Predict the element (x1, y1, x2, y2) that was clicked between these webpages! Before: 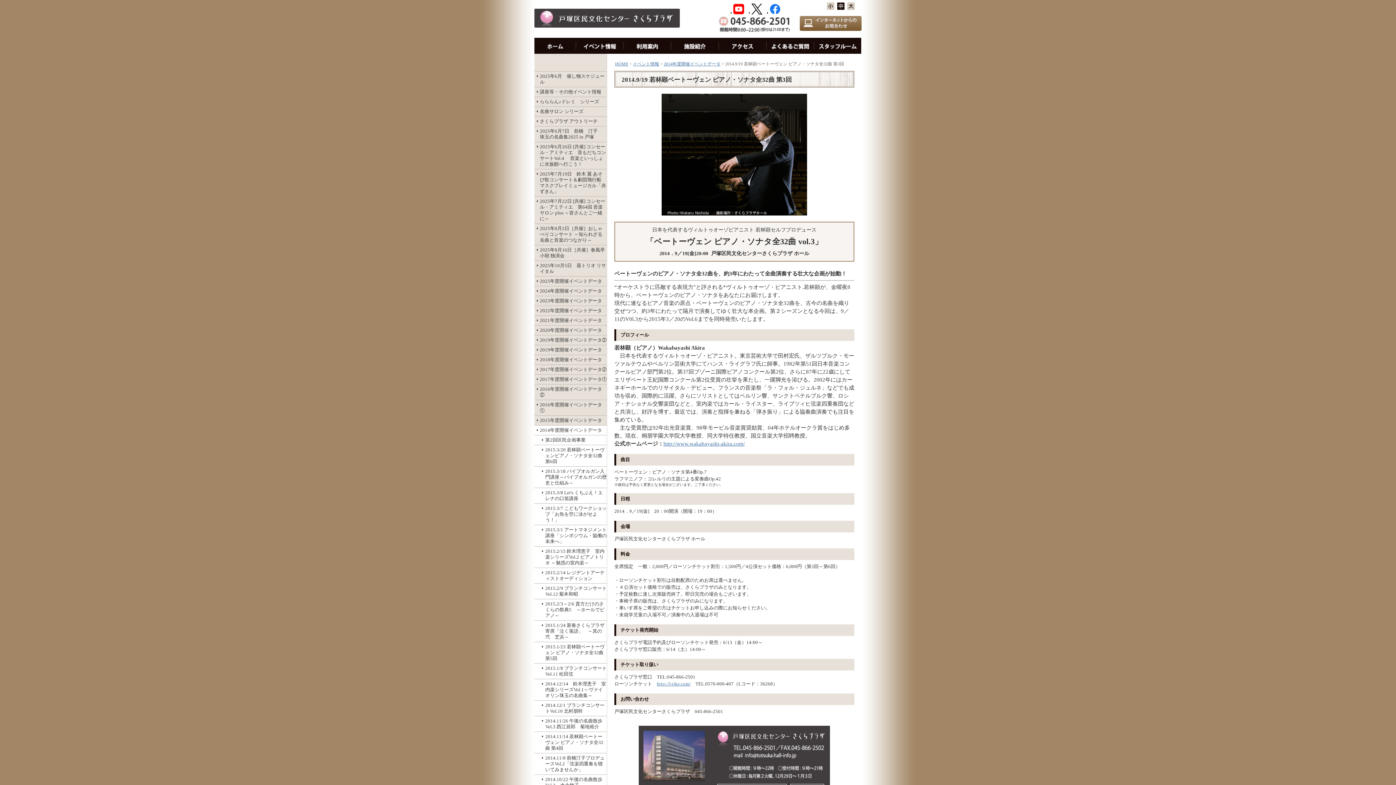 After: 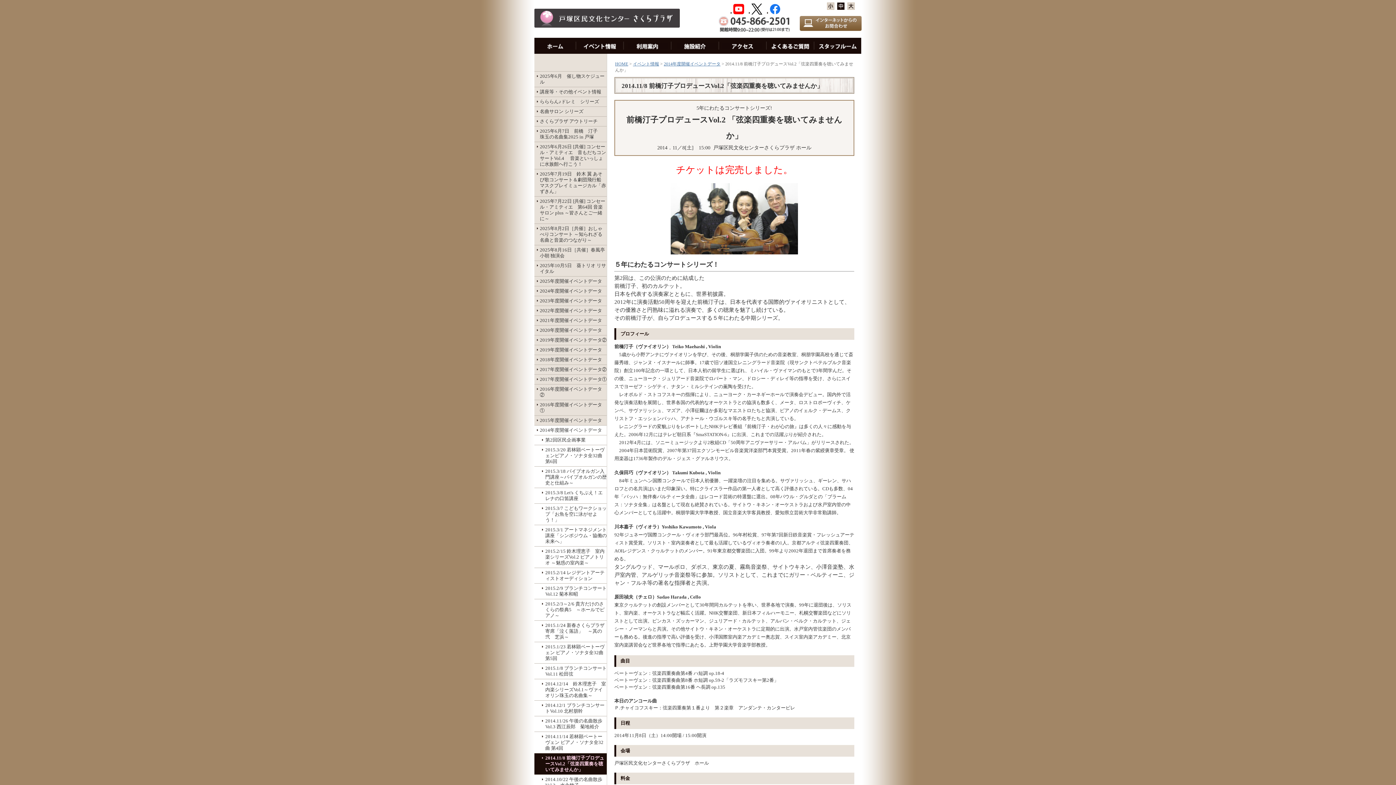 Action: label: 2014.11/8 前橋汀子プロデュースVol.2「弦楽四重奏を聴いてみませんか」 bbox: (534, 753, 606, 774)